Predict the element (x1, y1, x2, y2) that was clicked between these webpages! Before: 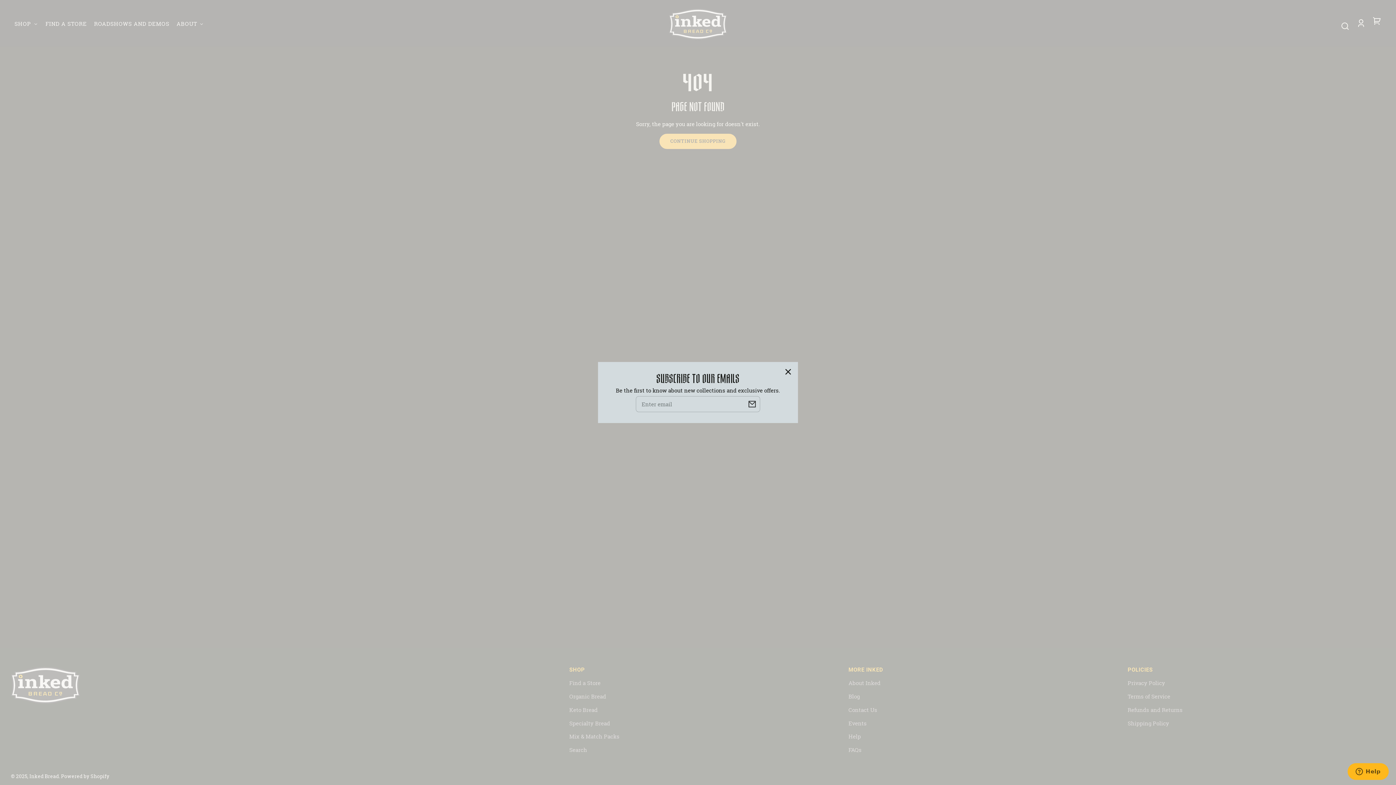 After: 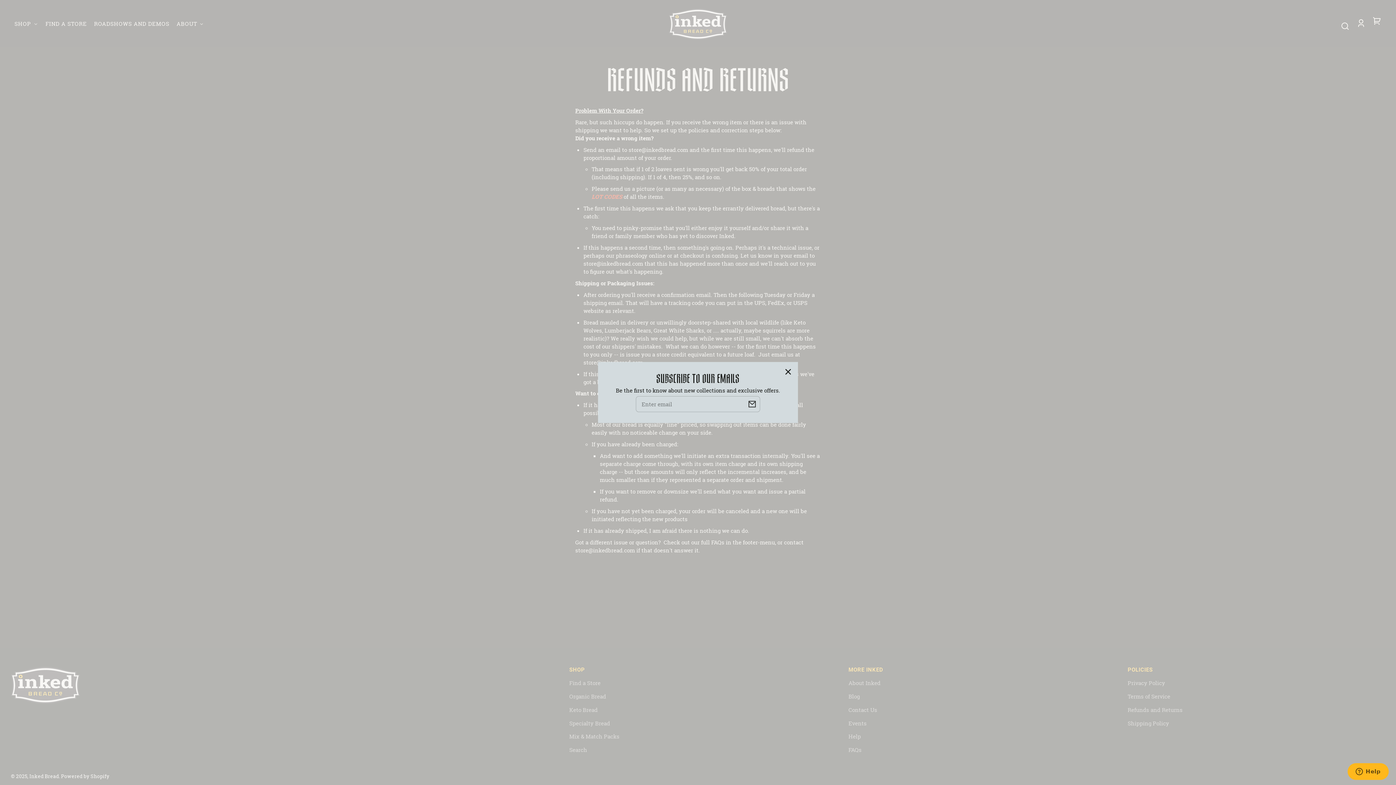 Action: label: Refunds and Returns bbox: (1128, 703, 1182, 716)